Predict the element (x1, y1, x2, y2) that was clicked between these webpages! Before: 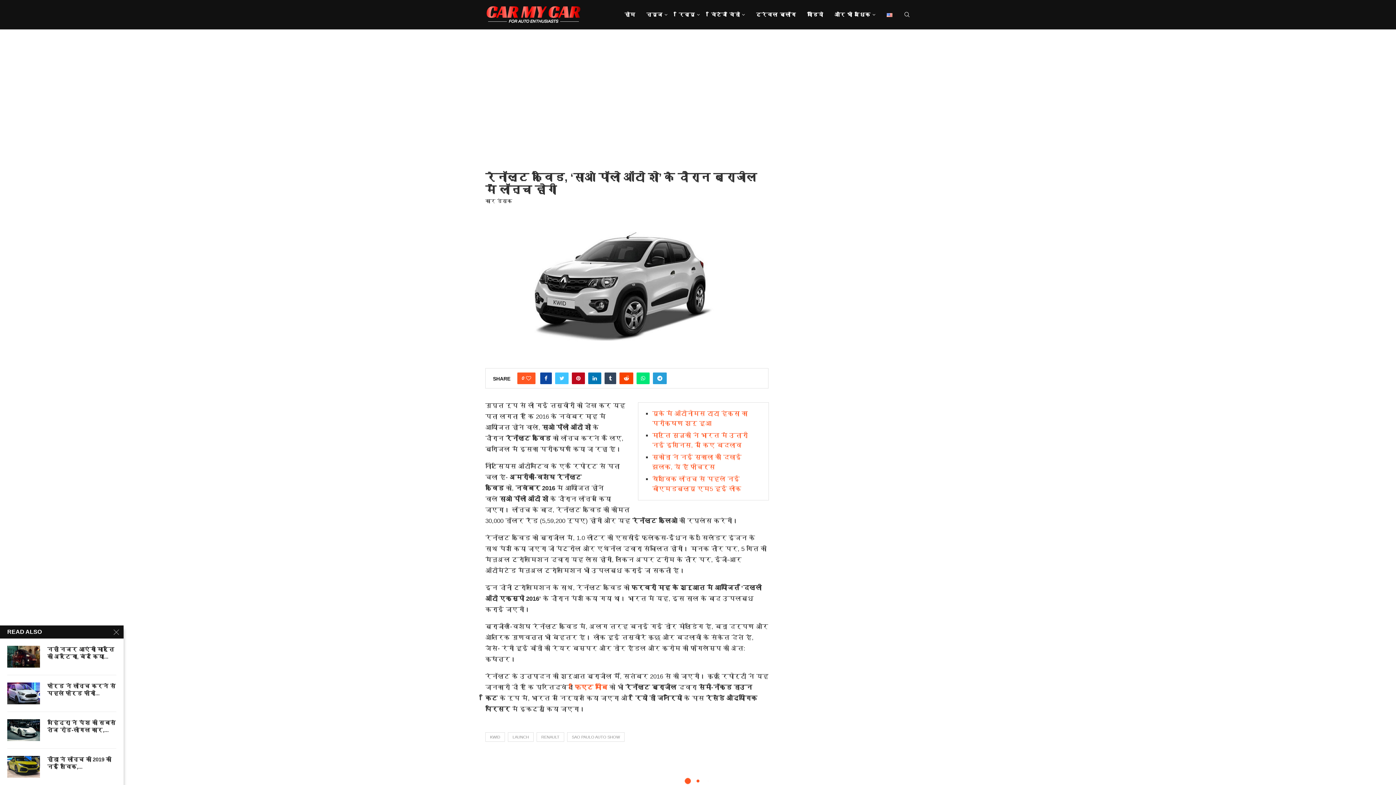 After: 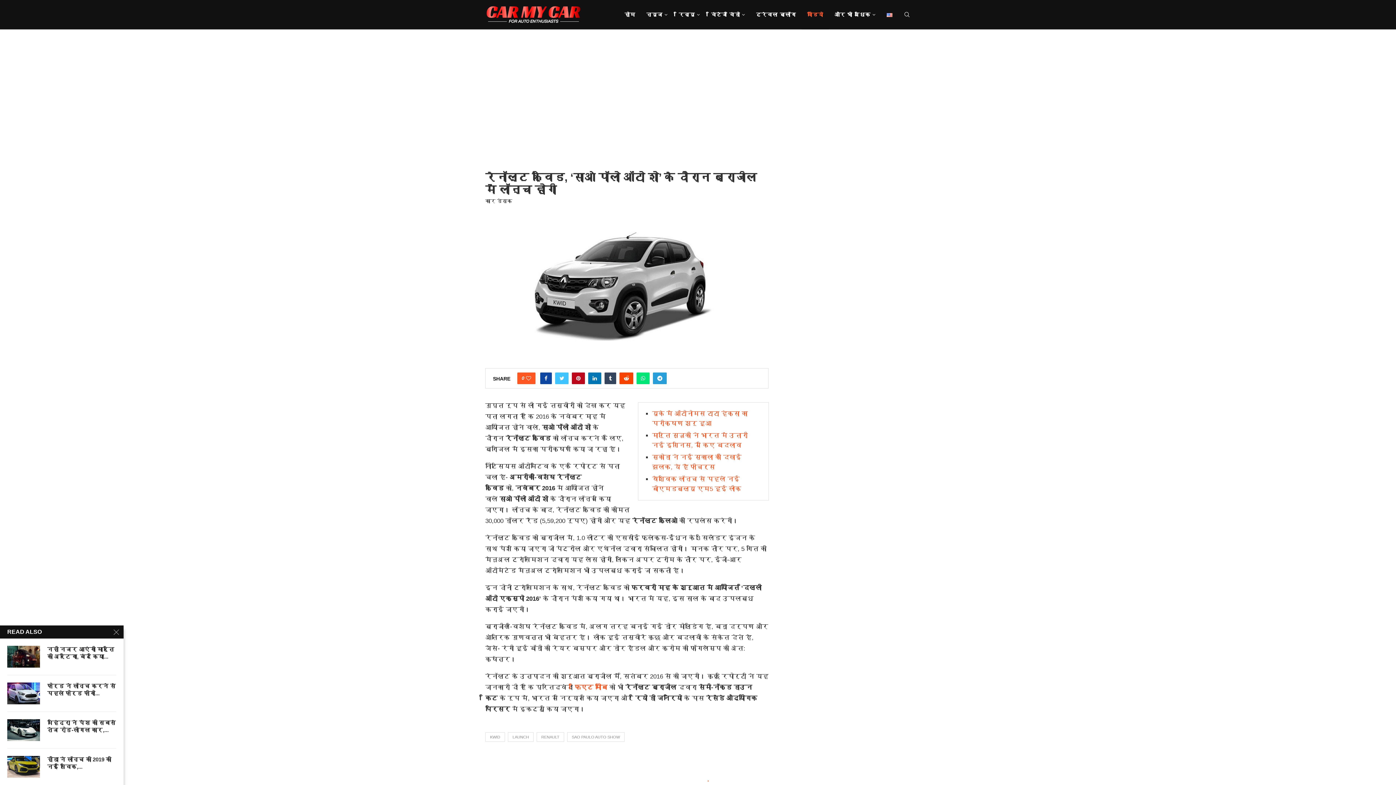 Action: label: वीडियो bbox: (801, 0, 829, 29)